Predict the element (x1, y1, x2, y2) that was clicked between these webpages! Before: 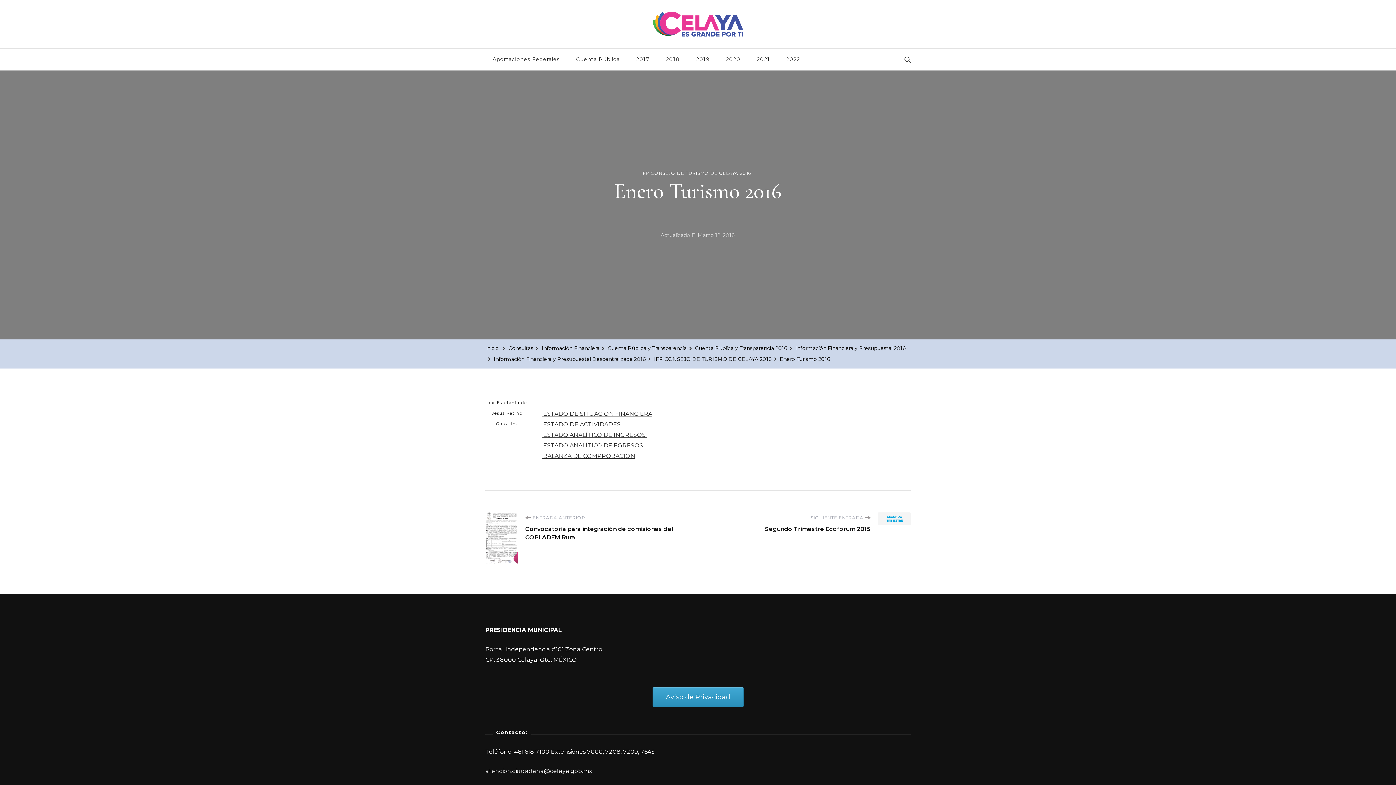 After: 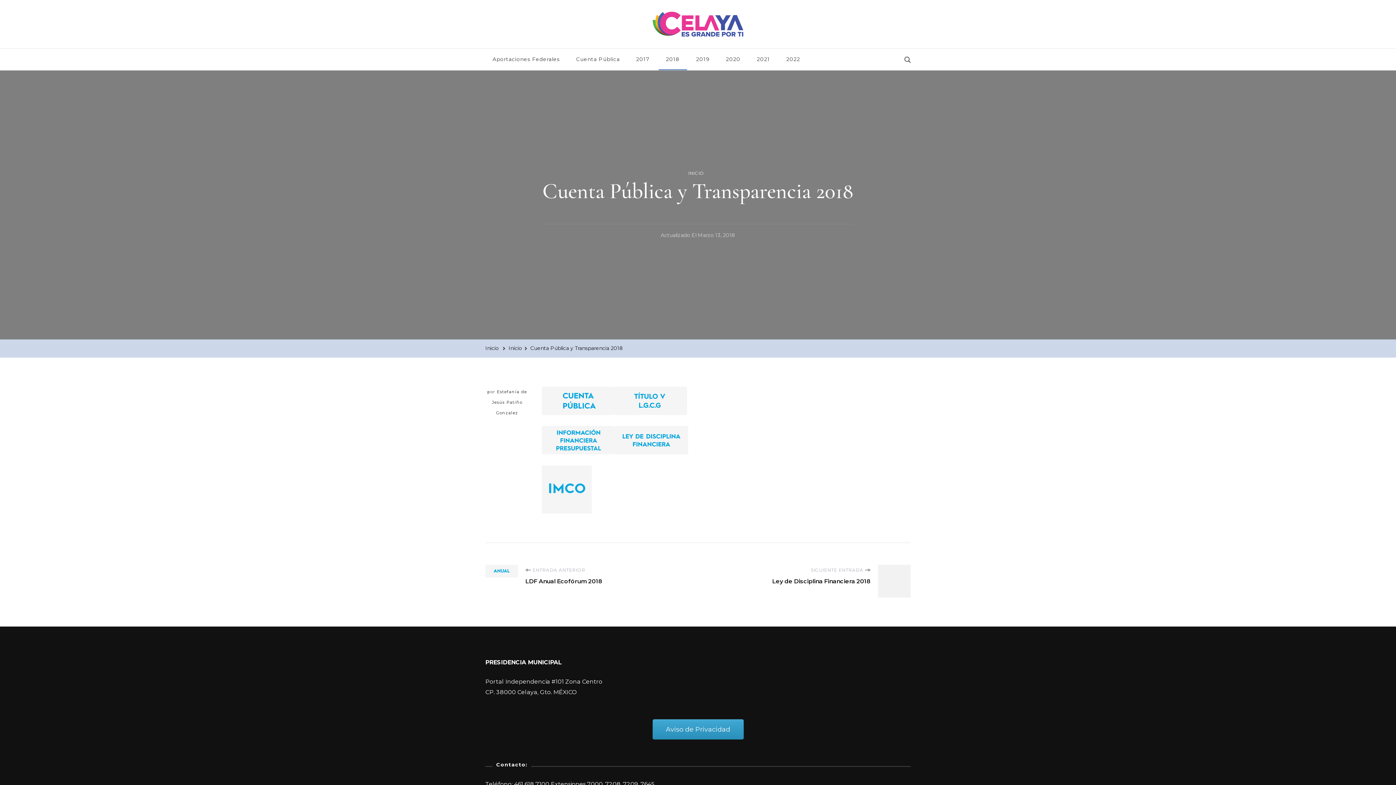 Action: bbox: (658, 48, 687, 70) label: 2018